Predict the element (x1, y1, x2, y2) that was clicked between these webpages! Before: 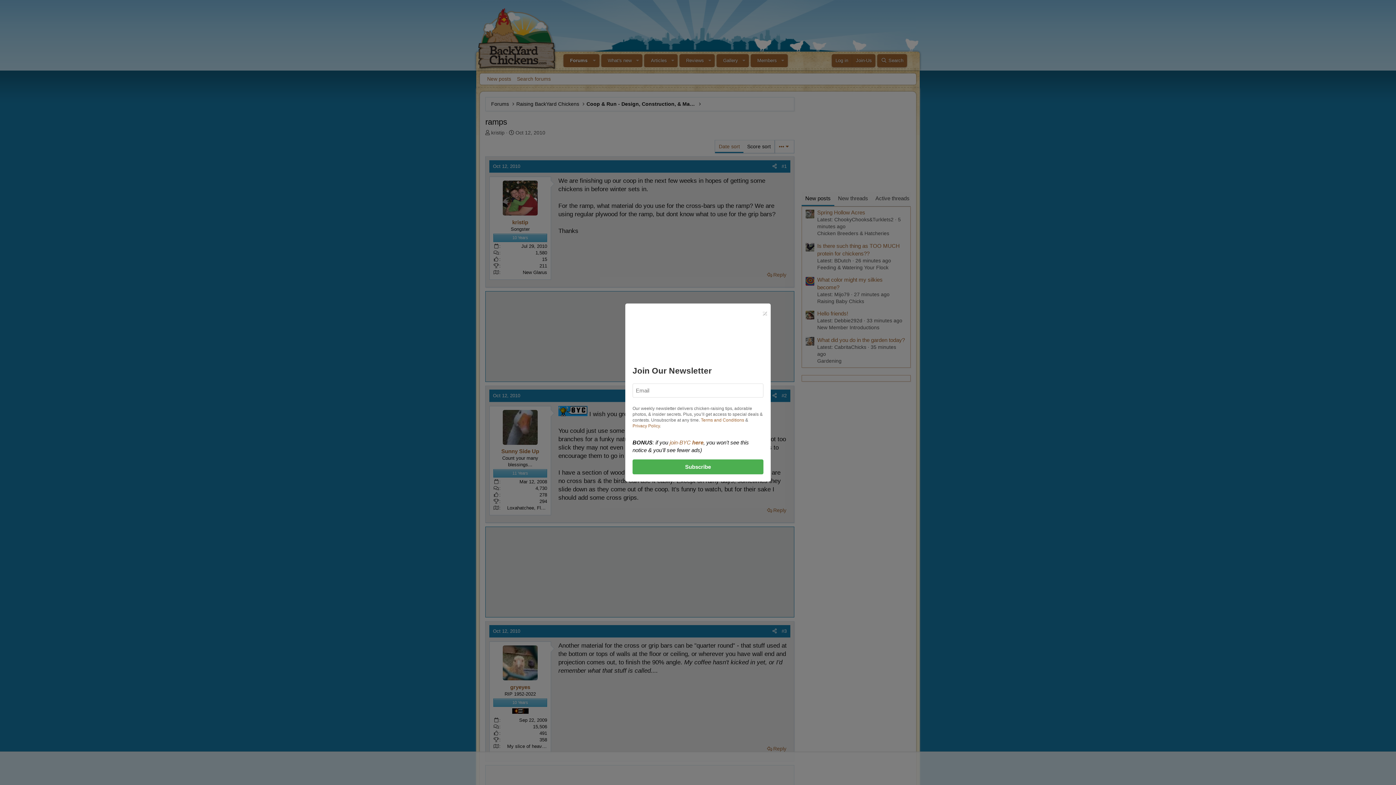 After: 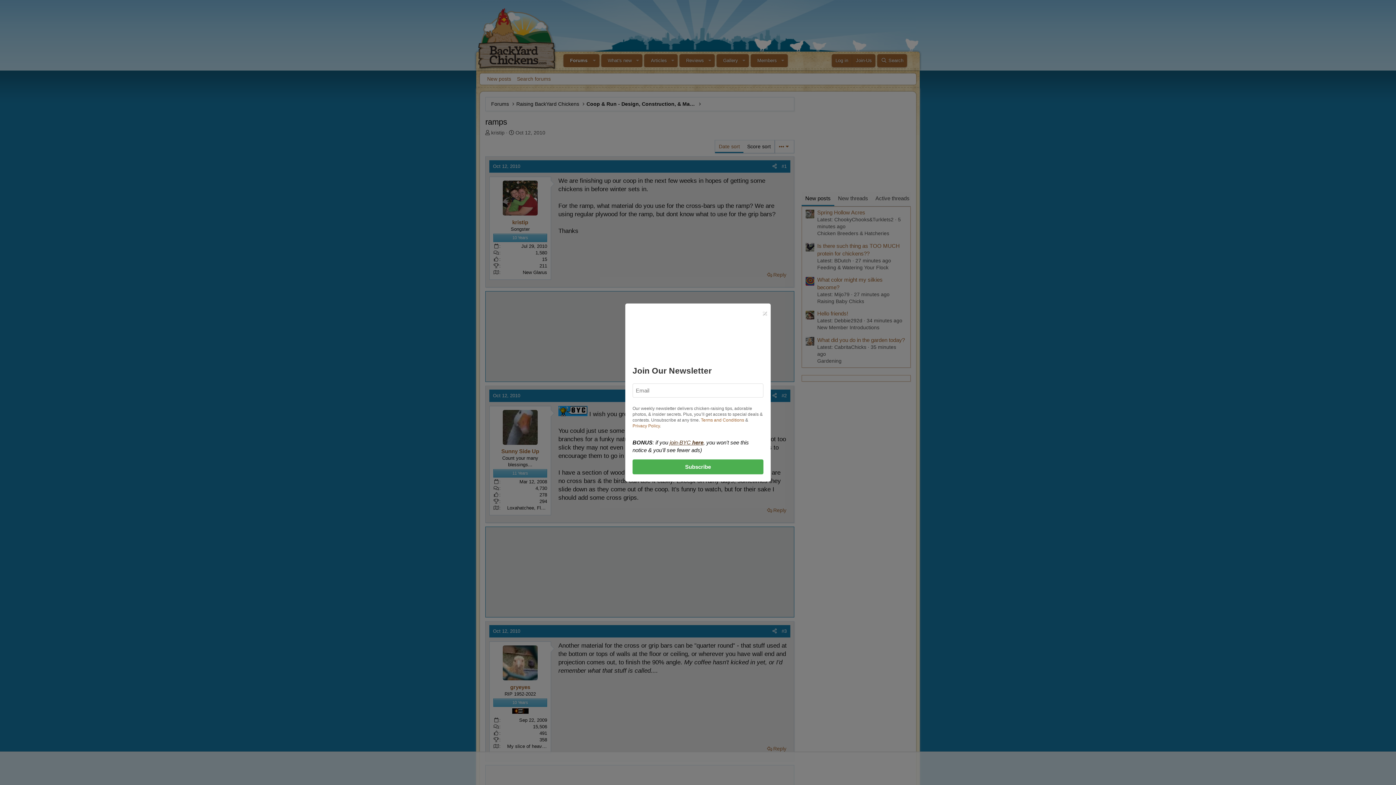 Action: bbox: (669, 439, 703, 445) label: join-BYC here